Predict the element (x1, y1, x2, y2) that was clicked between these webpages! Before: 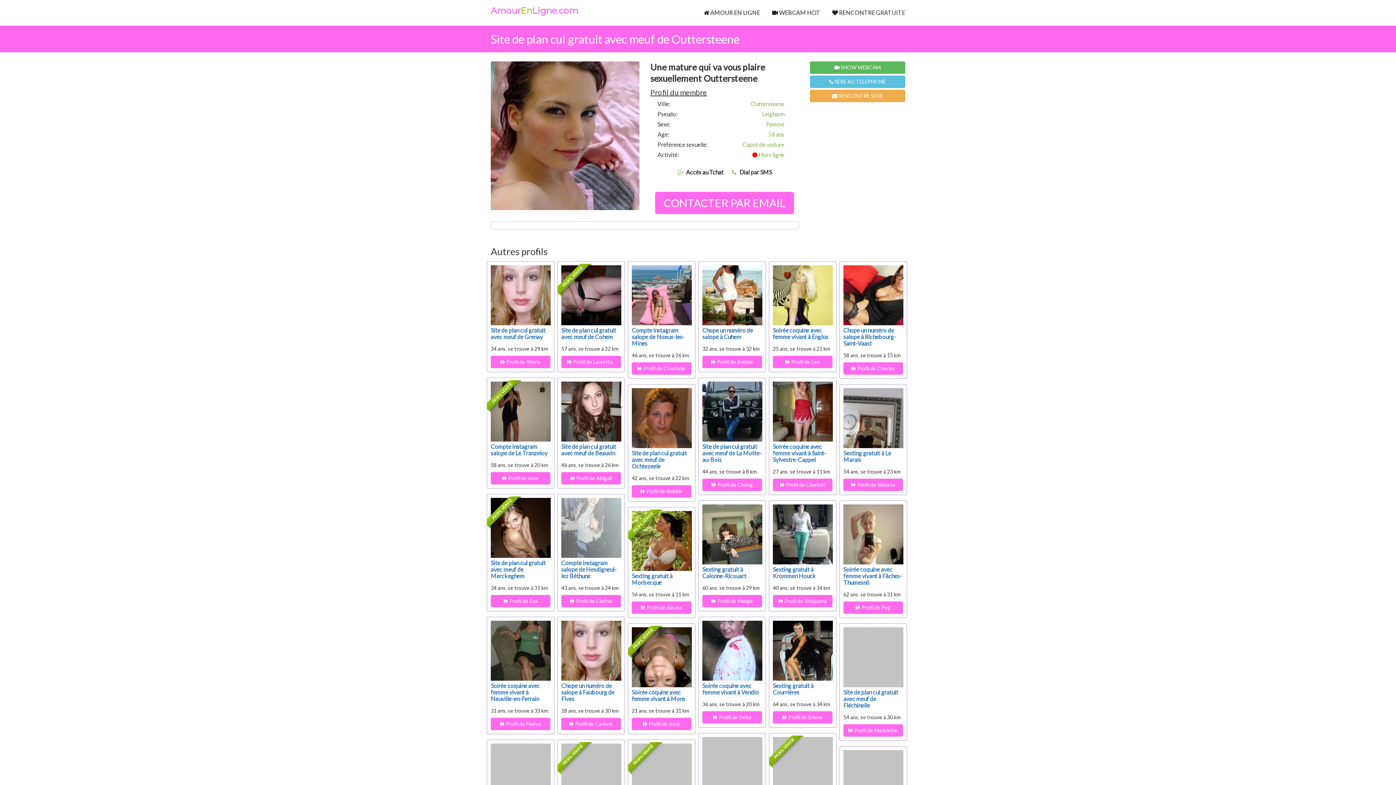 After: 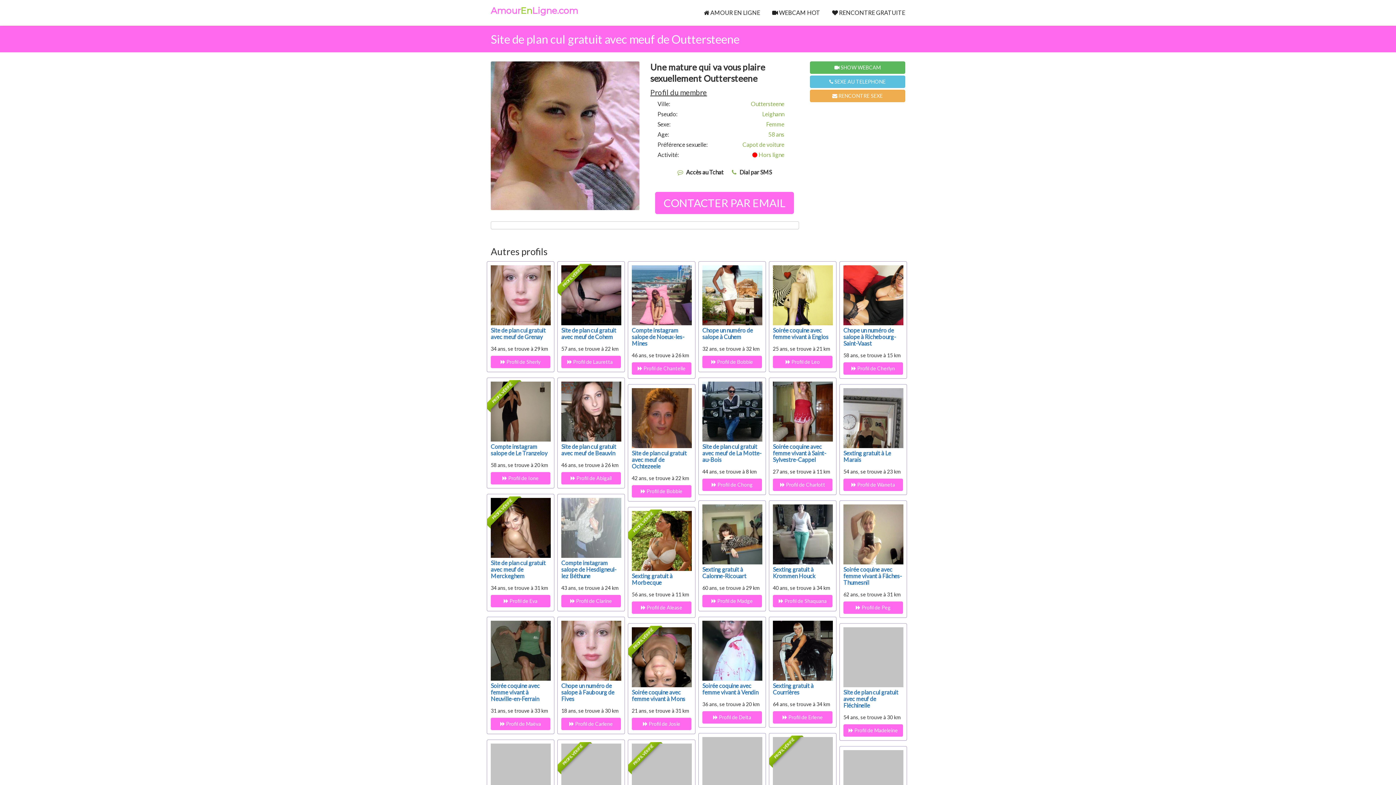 Action: bbox: (739, 168, 772, 175) label: Dial par SMS